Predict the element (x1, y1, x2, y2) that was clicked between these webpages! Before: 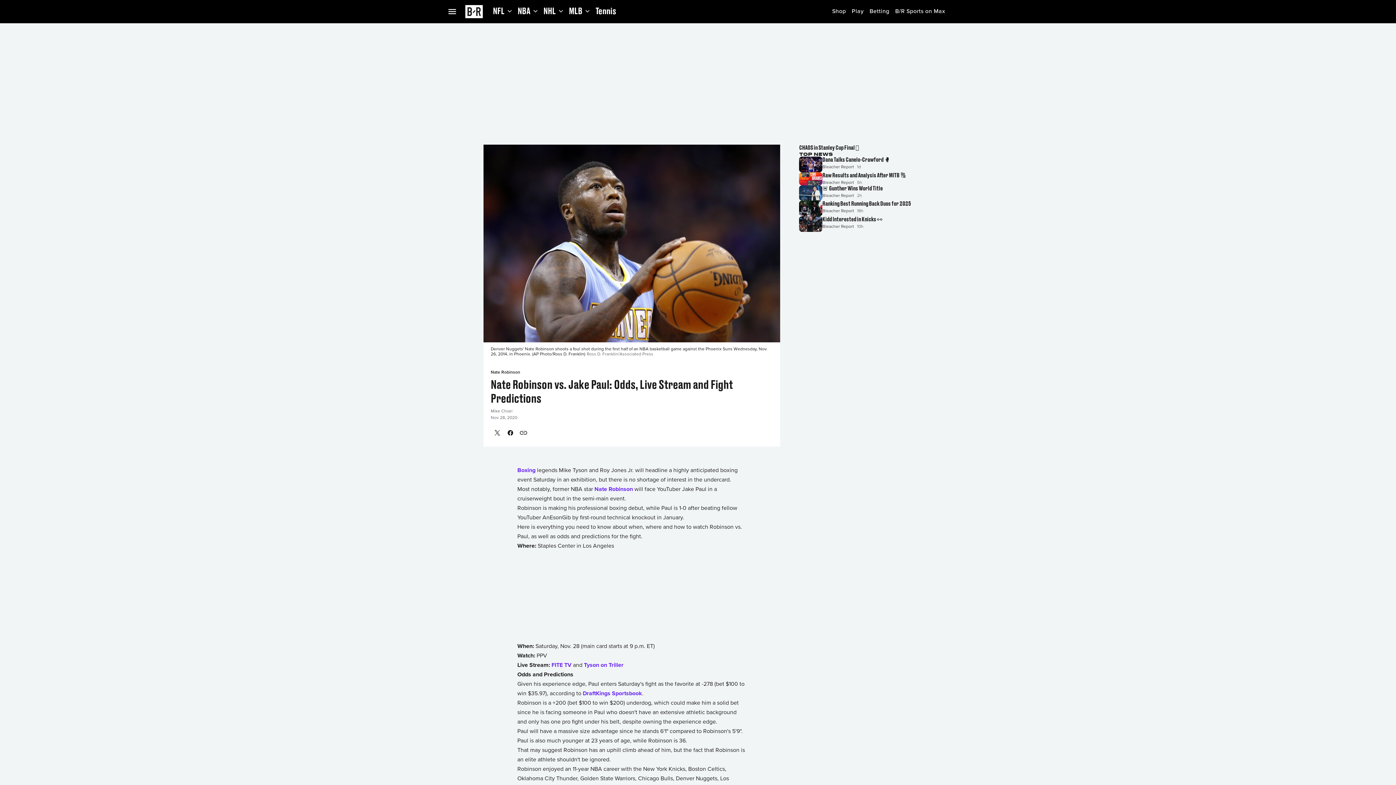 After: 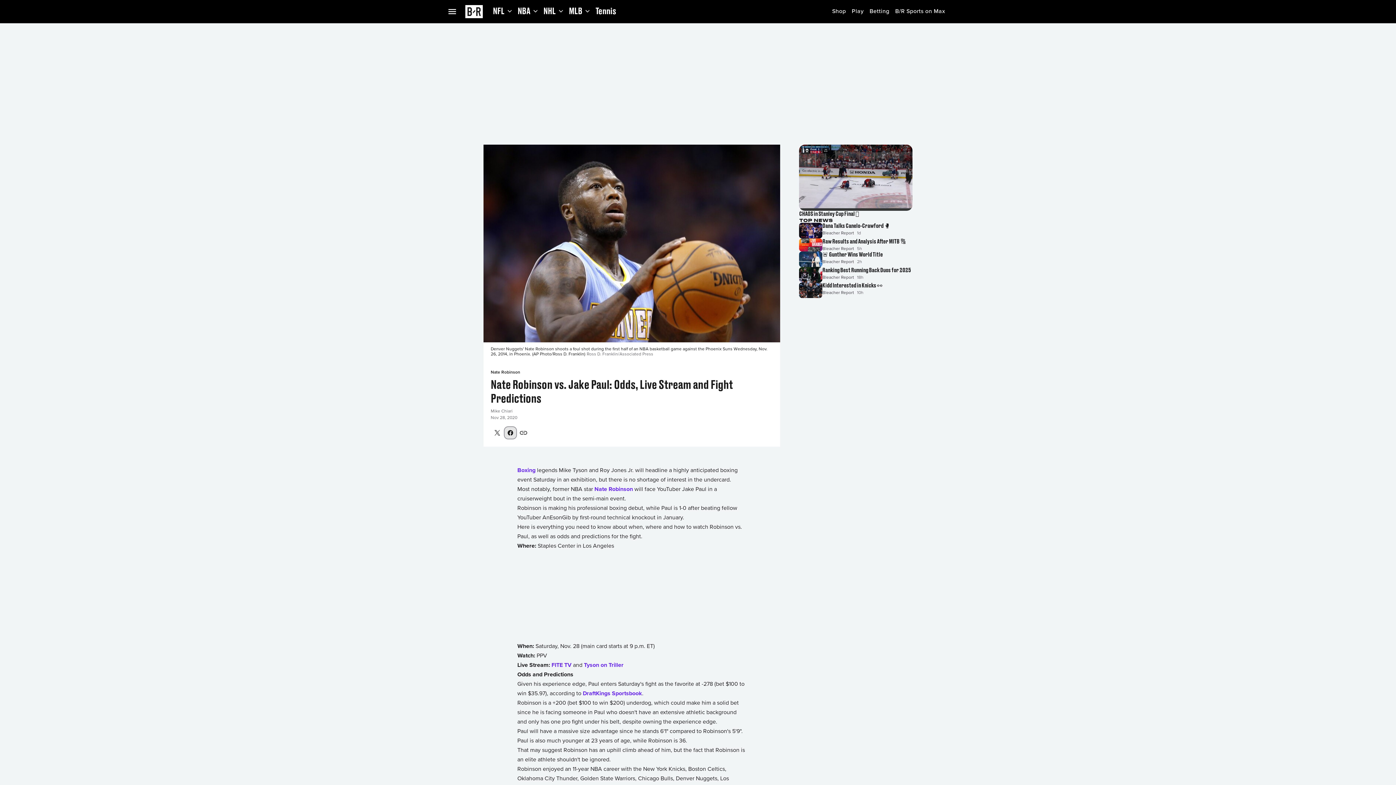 Action: bbox: (504, 403, 517, 416) label: Share on Facebook